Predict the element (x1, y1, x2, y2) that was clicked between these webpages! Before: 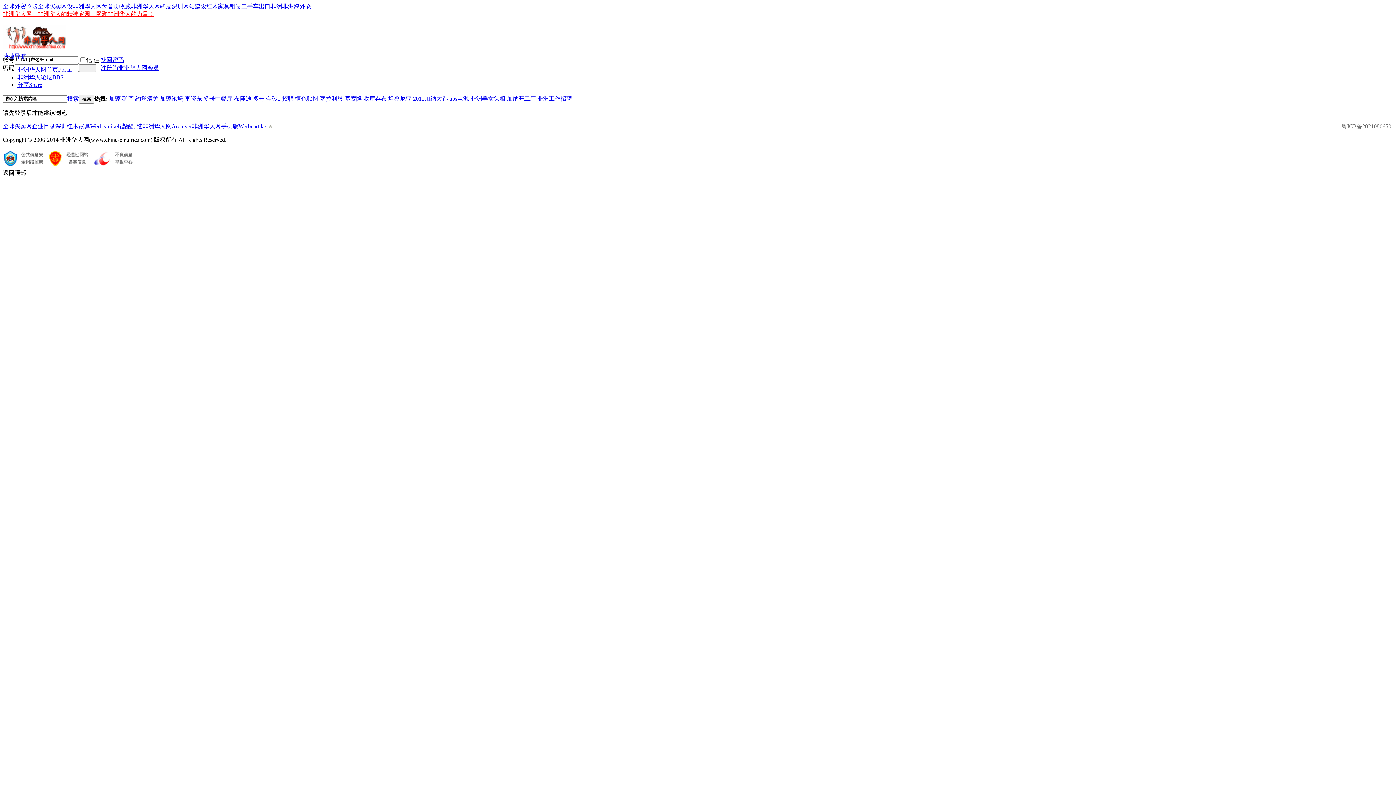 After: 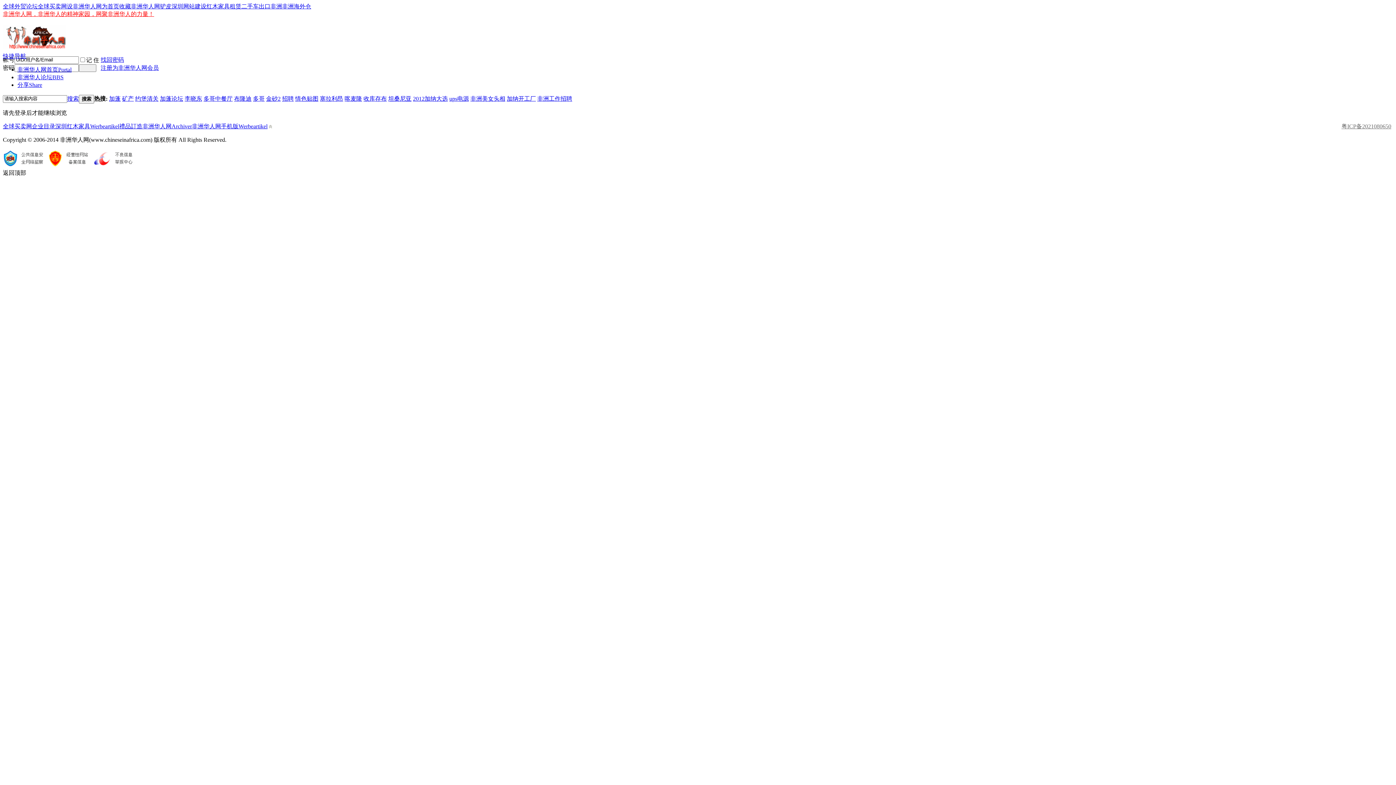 Action: bbox: (388, 95, 411, 101) label: 坦桑尼亚